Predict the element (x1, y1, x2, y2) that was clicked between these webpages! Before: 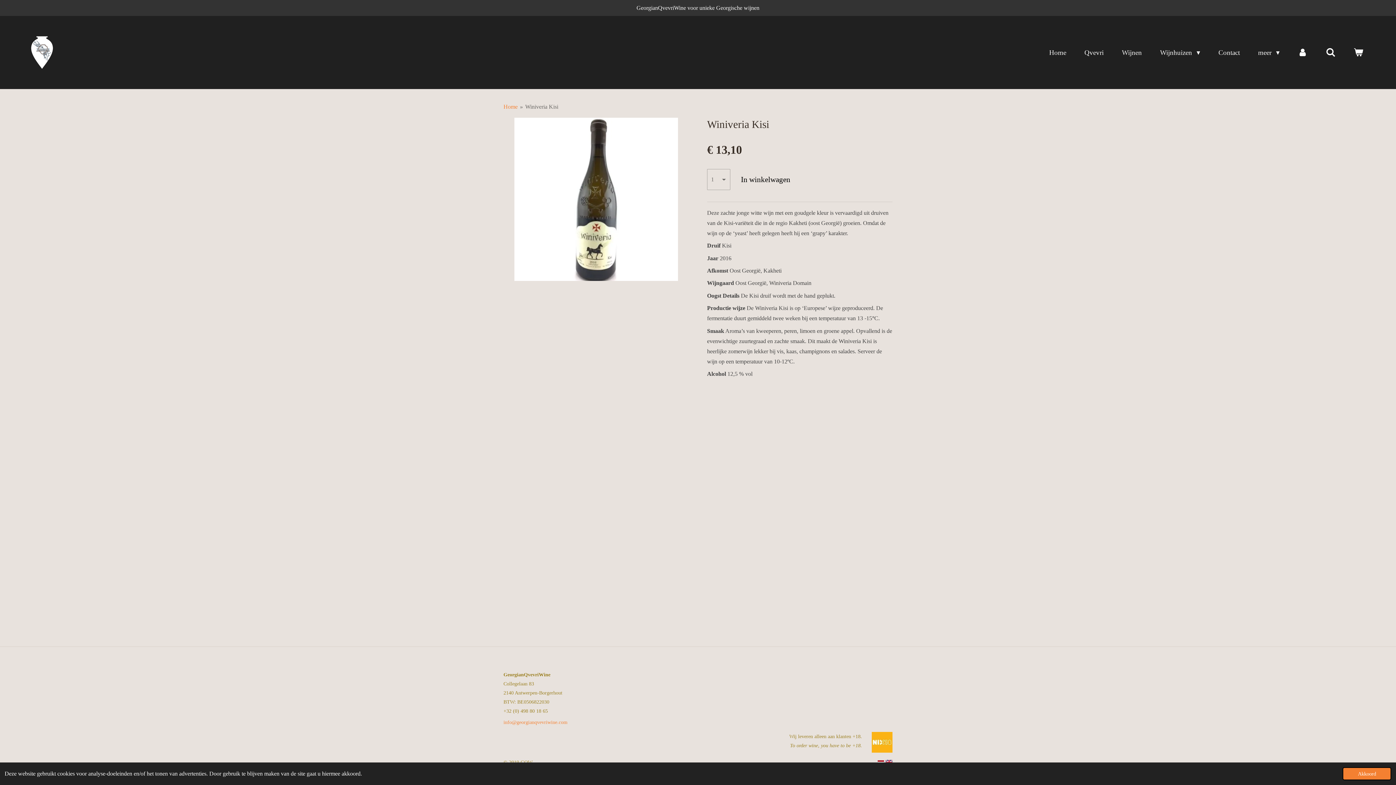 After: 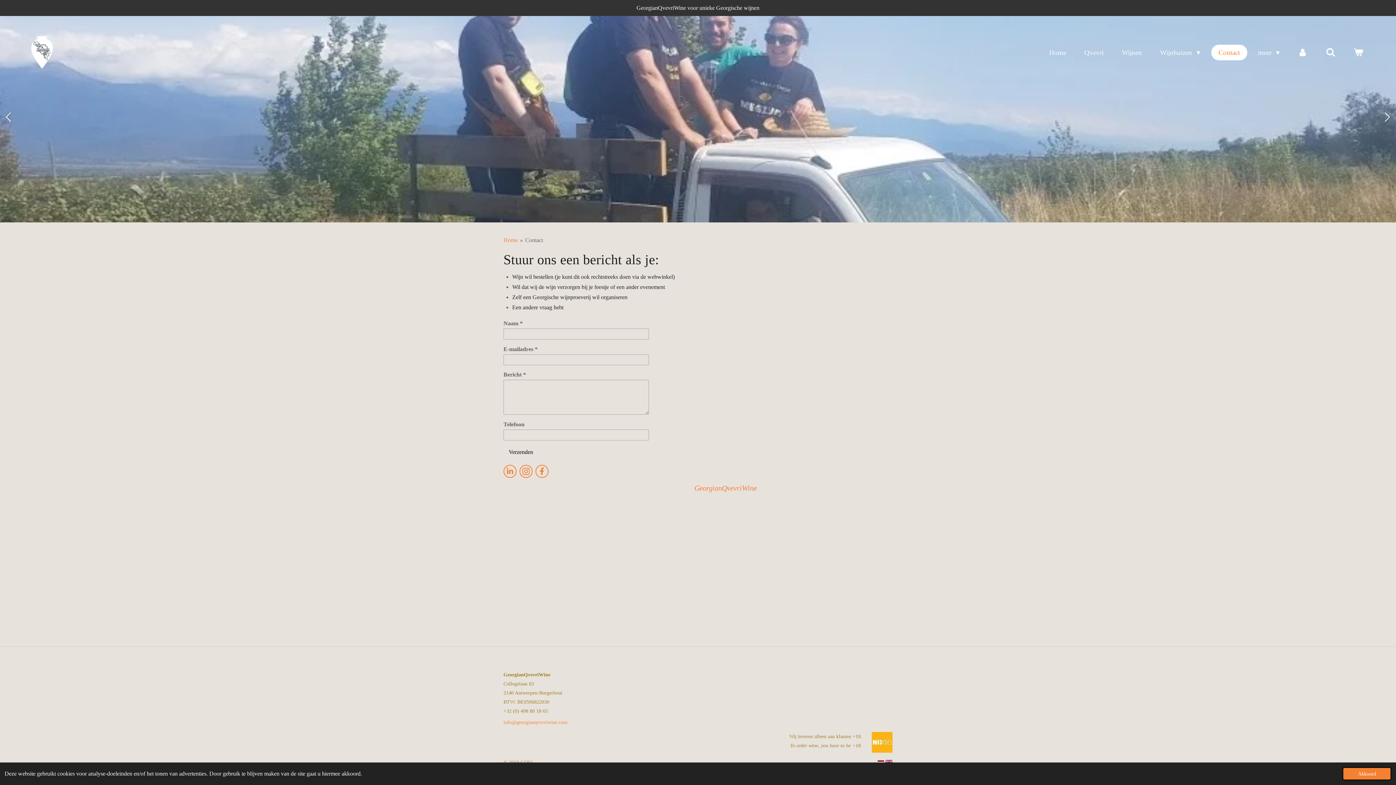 Action: bbox: (1211, 44, 1247, 60) label: Contact